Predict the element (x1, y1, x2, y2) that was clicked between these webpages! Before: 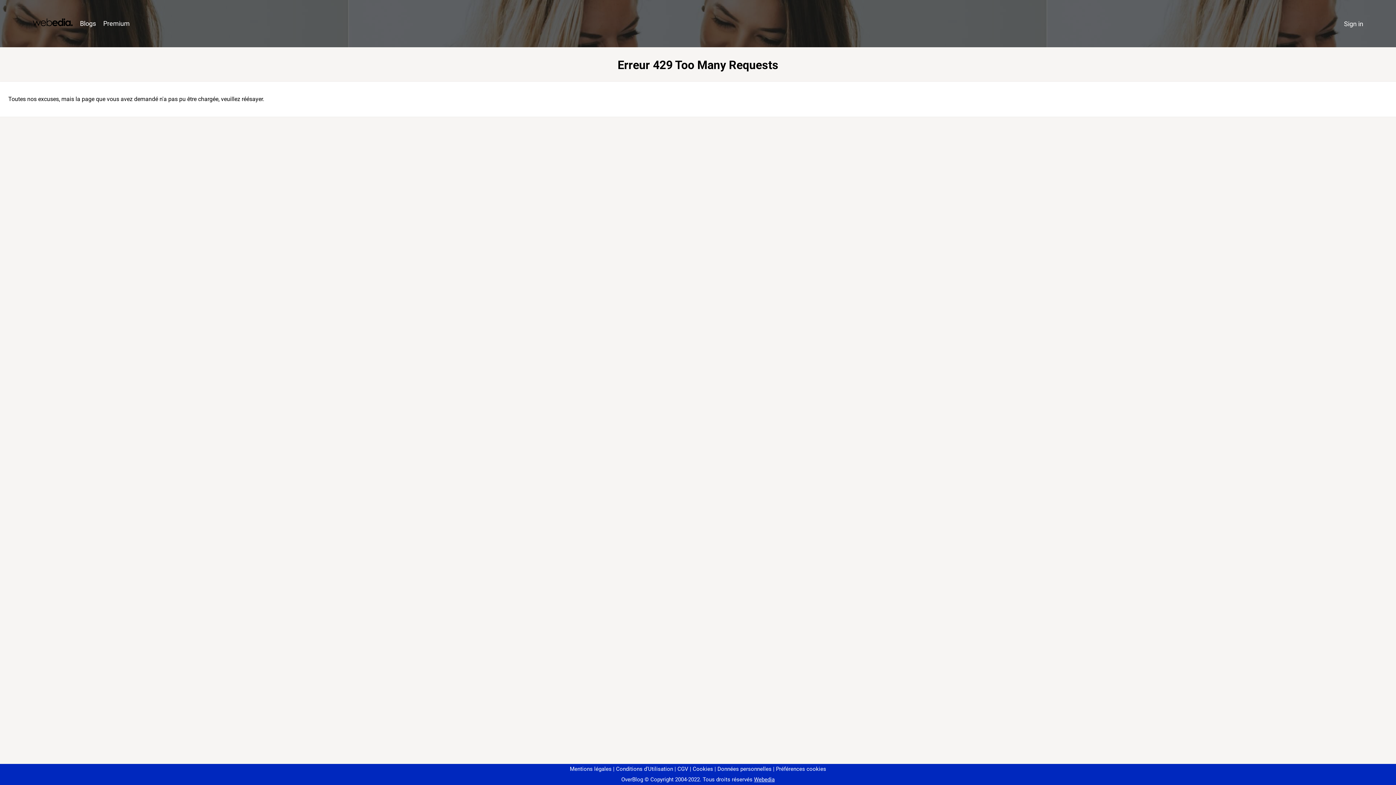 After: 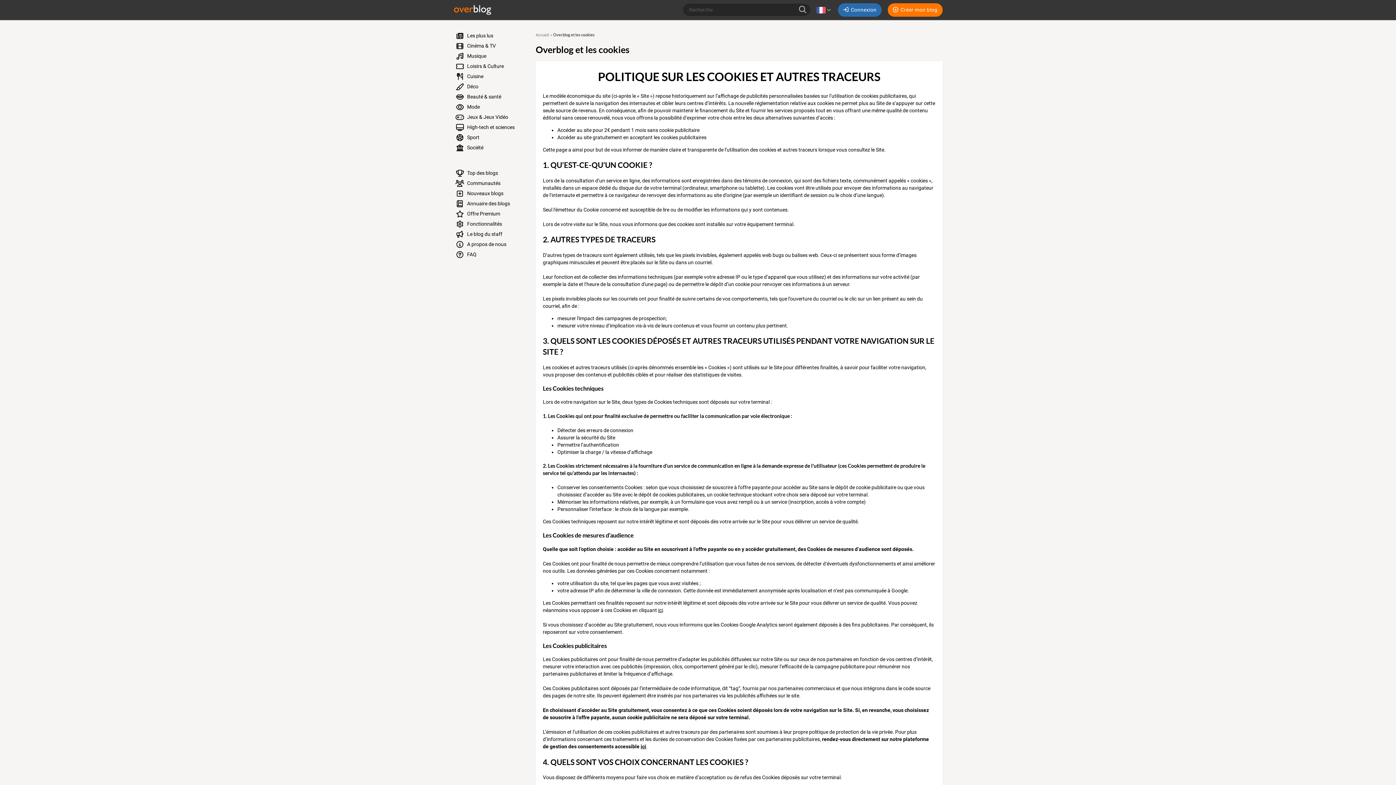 Action: bbox: (690, 766, 713, 772) label: Cookies